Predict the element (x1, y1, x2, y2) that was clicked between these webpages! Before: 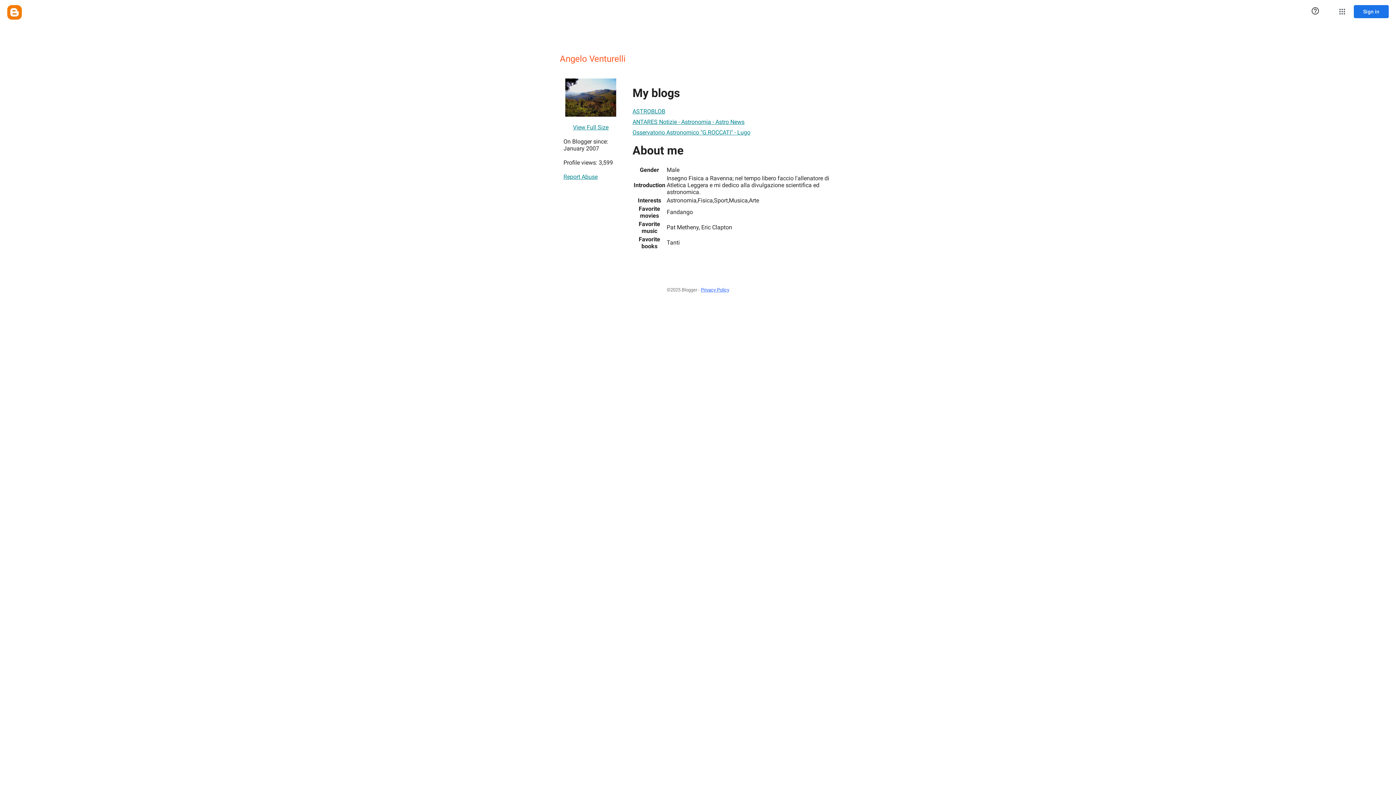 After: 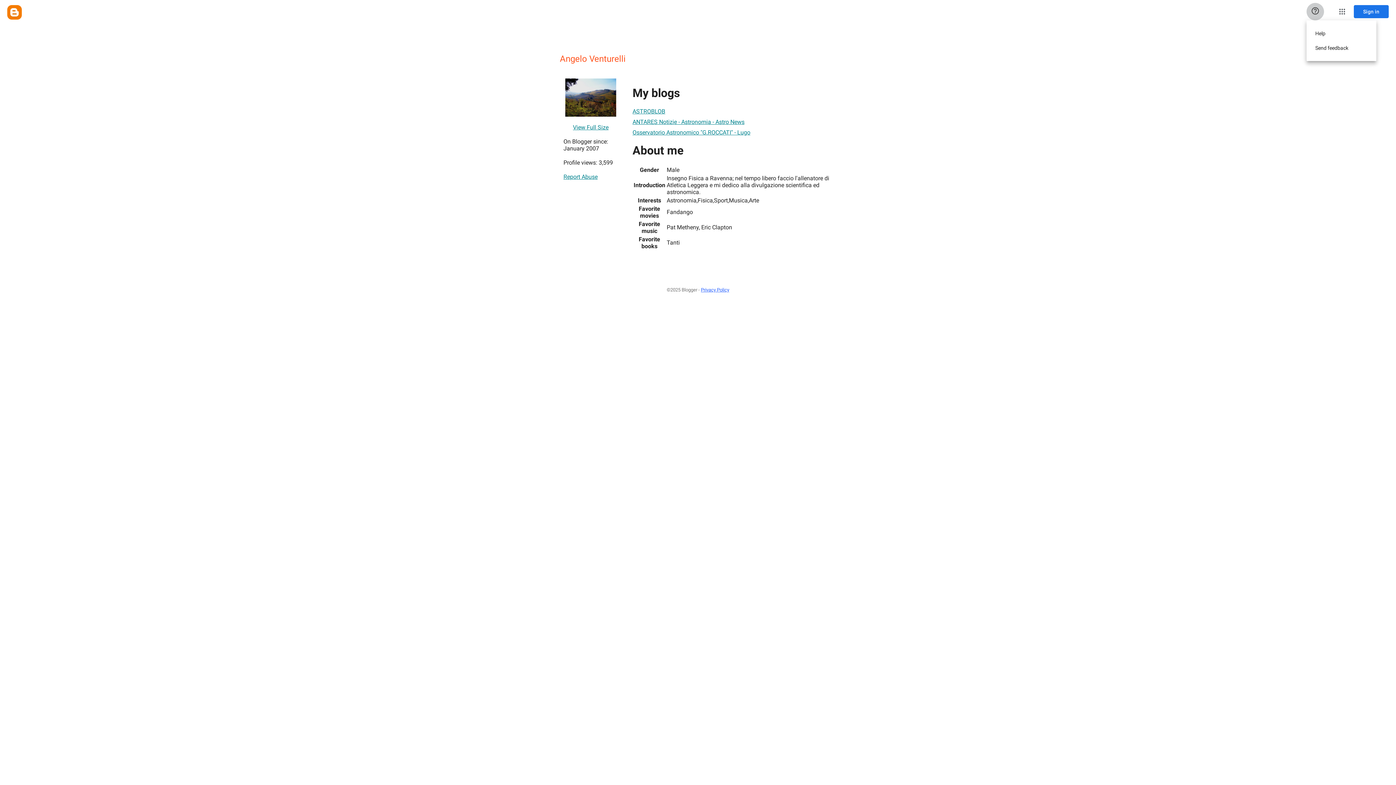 Action: label: Help & Feedback bbox: (1306, 2, 1324, 20)